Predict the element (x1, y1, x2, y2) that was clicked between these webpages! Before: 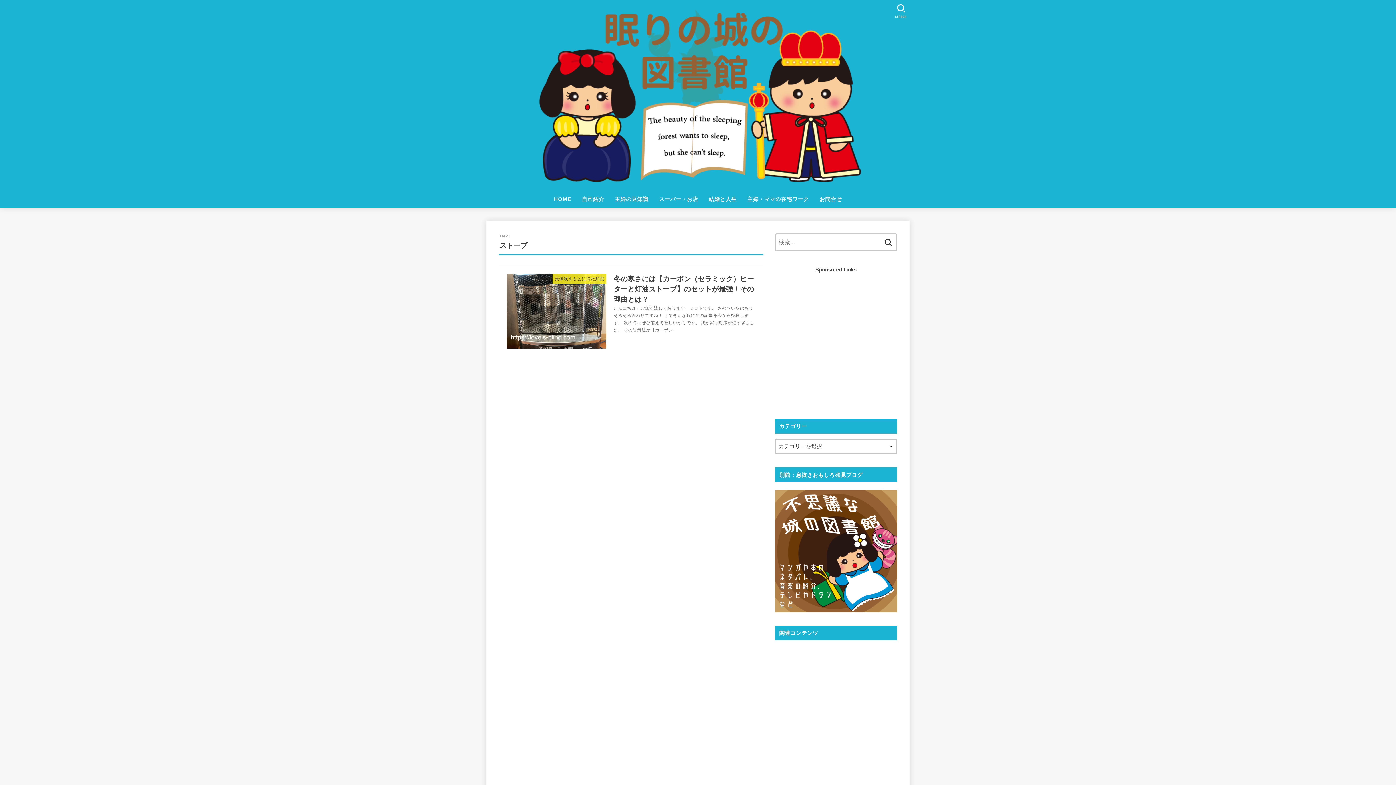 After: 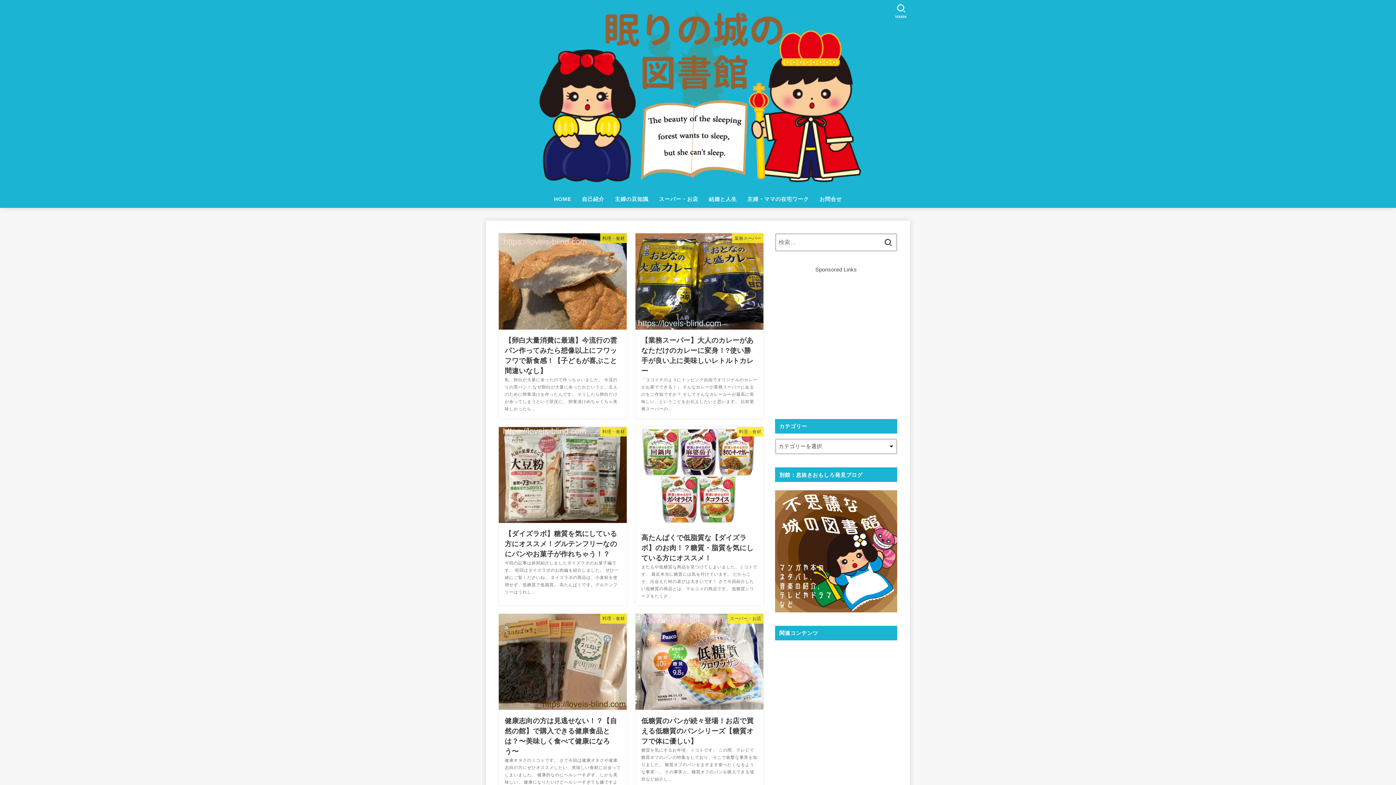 Action: bbox: (548, 190, 576, 208) label: HOME